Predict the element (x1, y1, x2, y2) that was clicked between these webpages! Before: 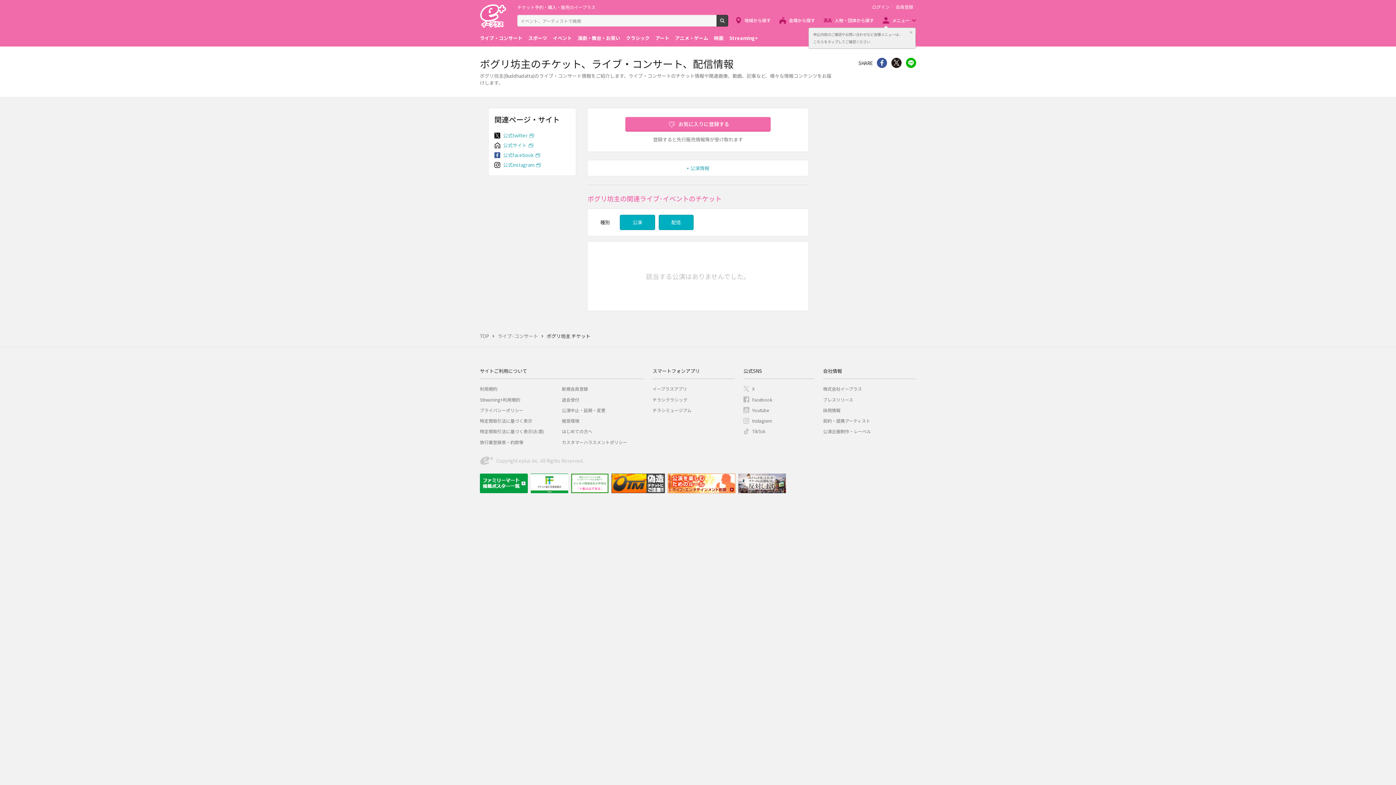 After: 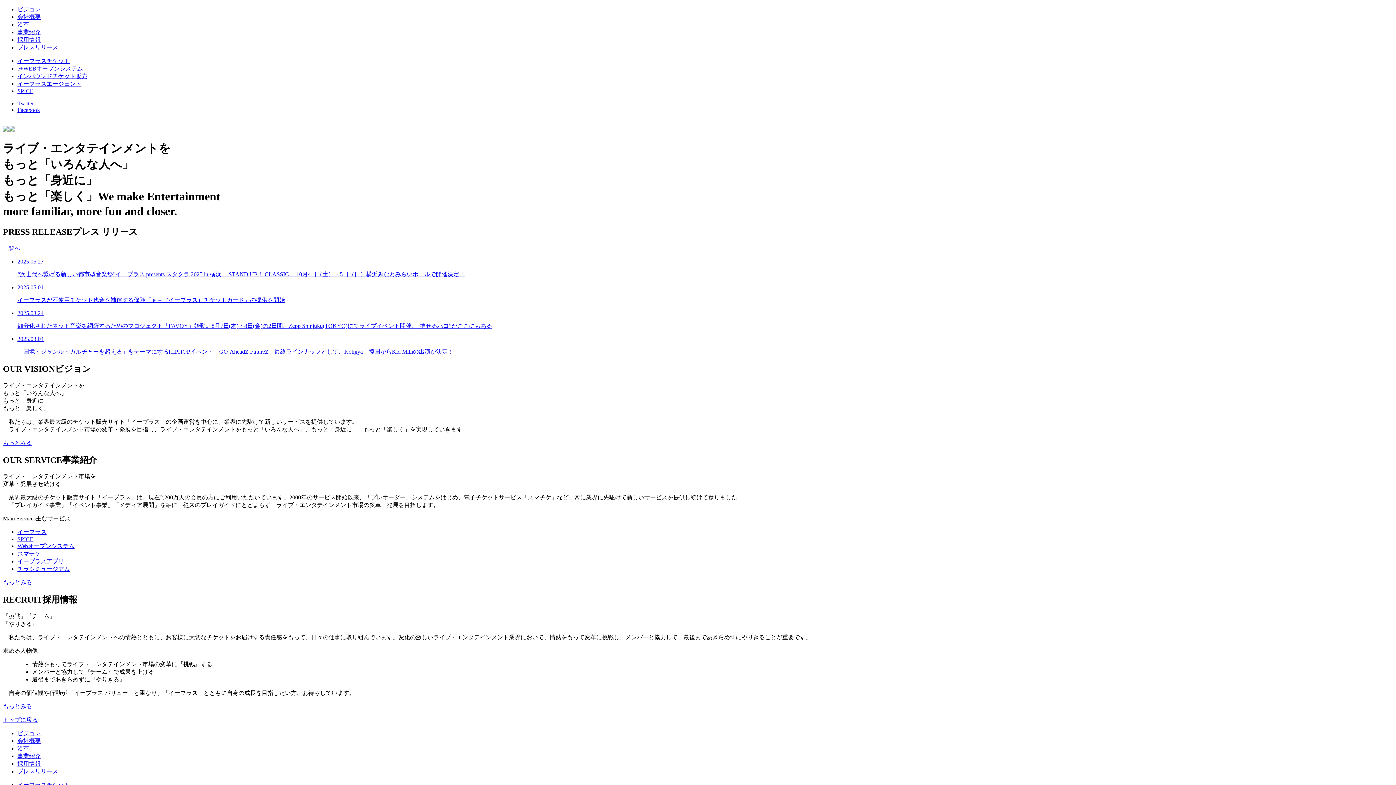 Action: bbox: (823, 385, 862, 392) label: 株式会社イープラス